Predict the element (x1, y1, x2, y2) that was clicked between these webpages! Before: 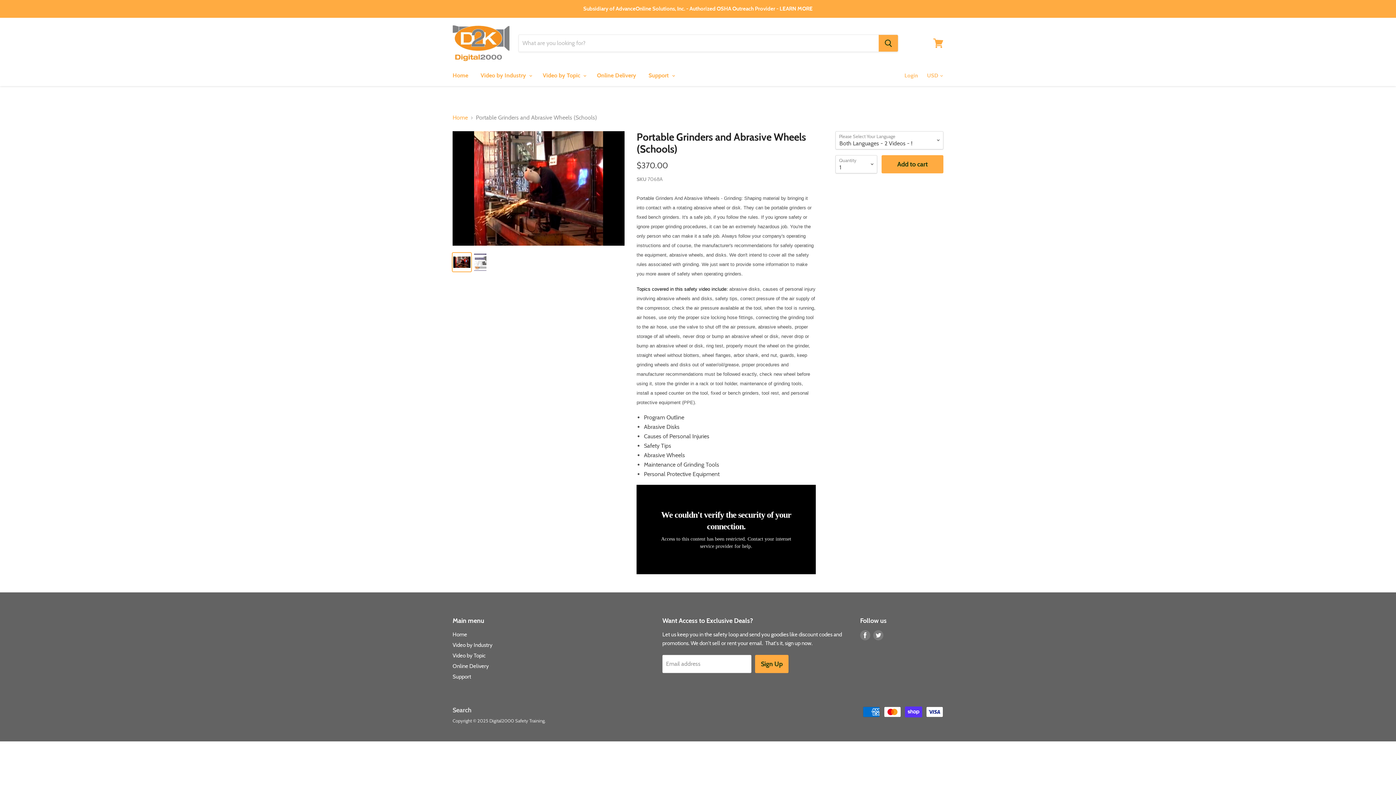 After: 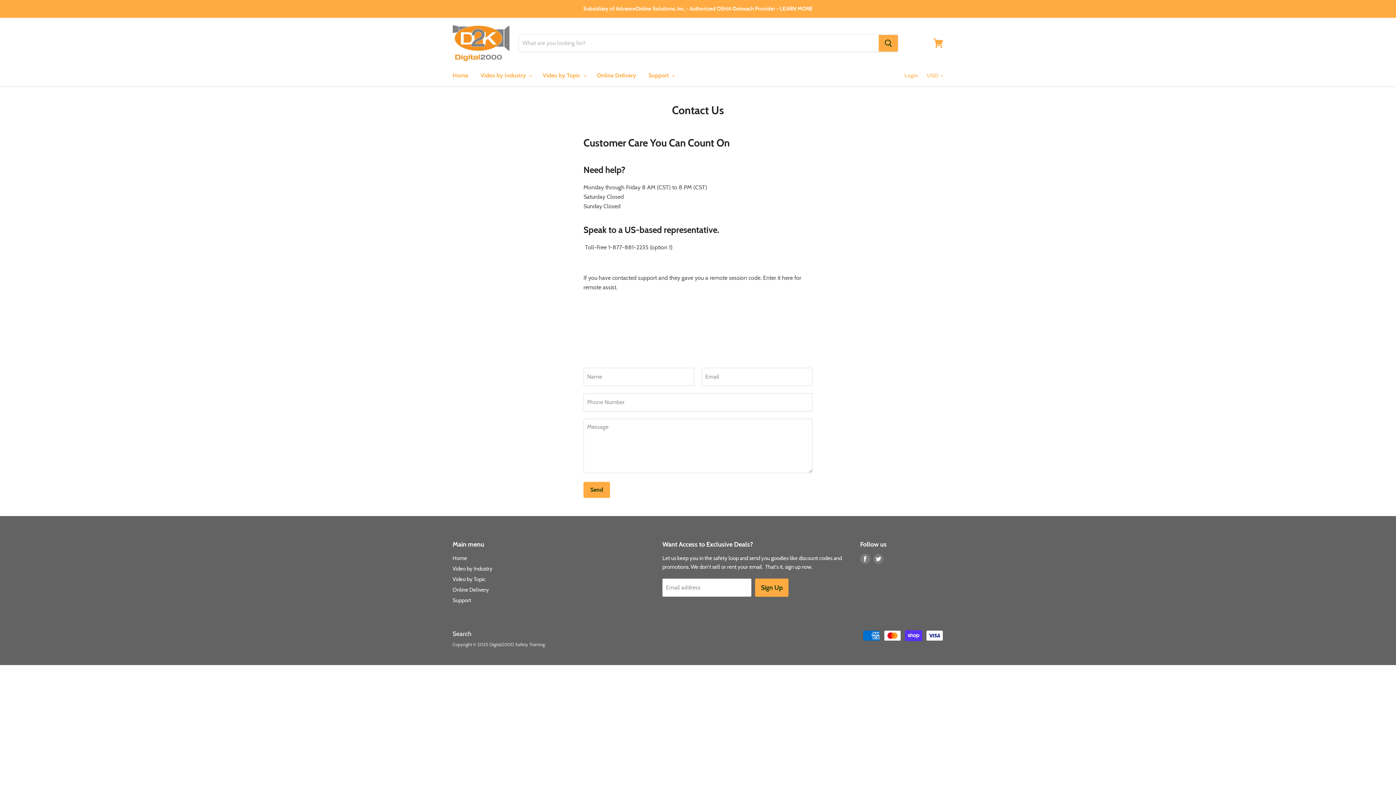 Action: label: Support bbox: (452, 673, 471, 680)